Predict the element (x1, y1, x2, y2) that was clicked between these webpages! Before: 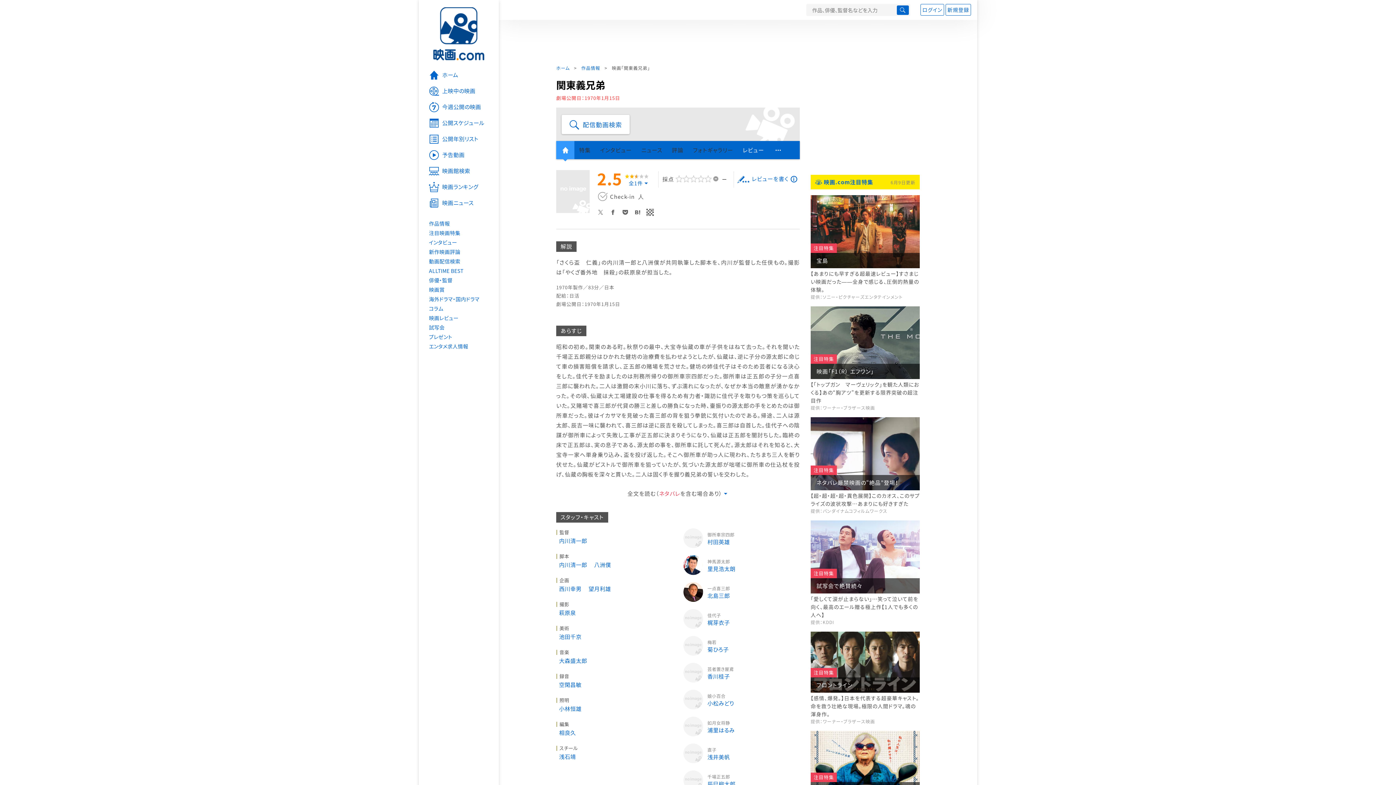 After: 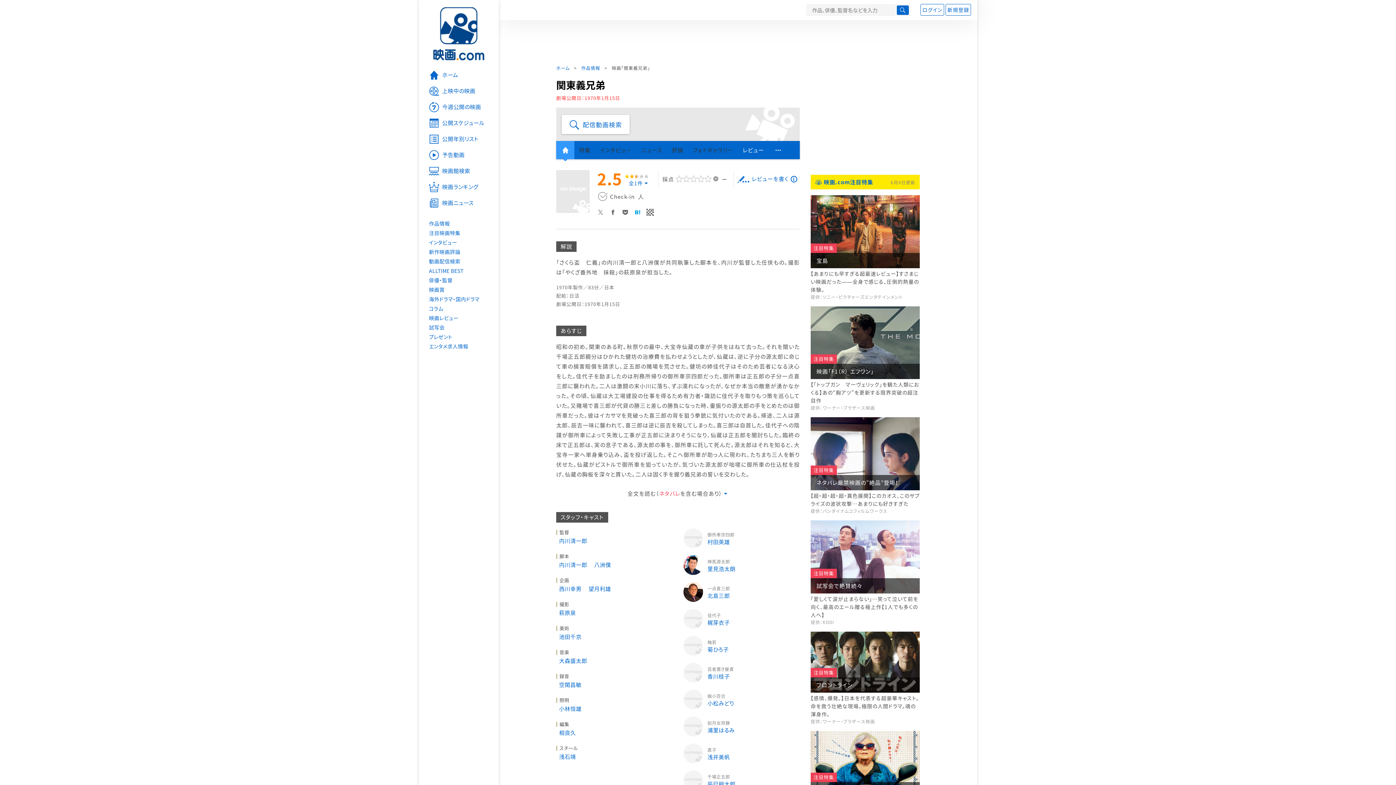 Action: label: Hatena bbox: (634, 204, 645, 218)